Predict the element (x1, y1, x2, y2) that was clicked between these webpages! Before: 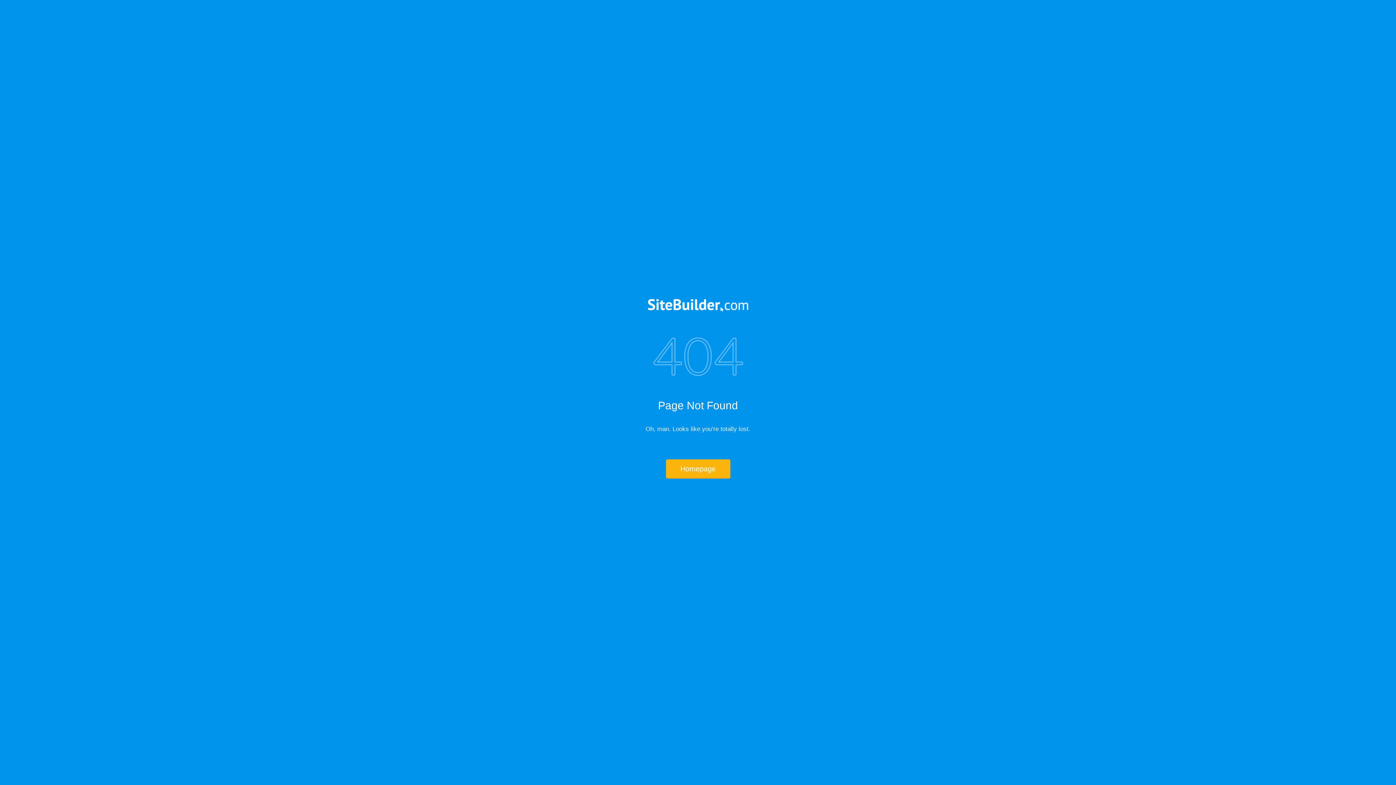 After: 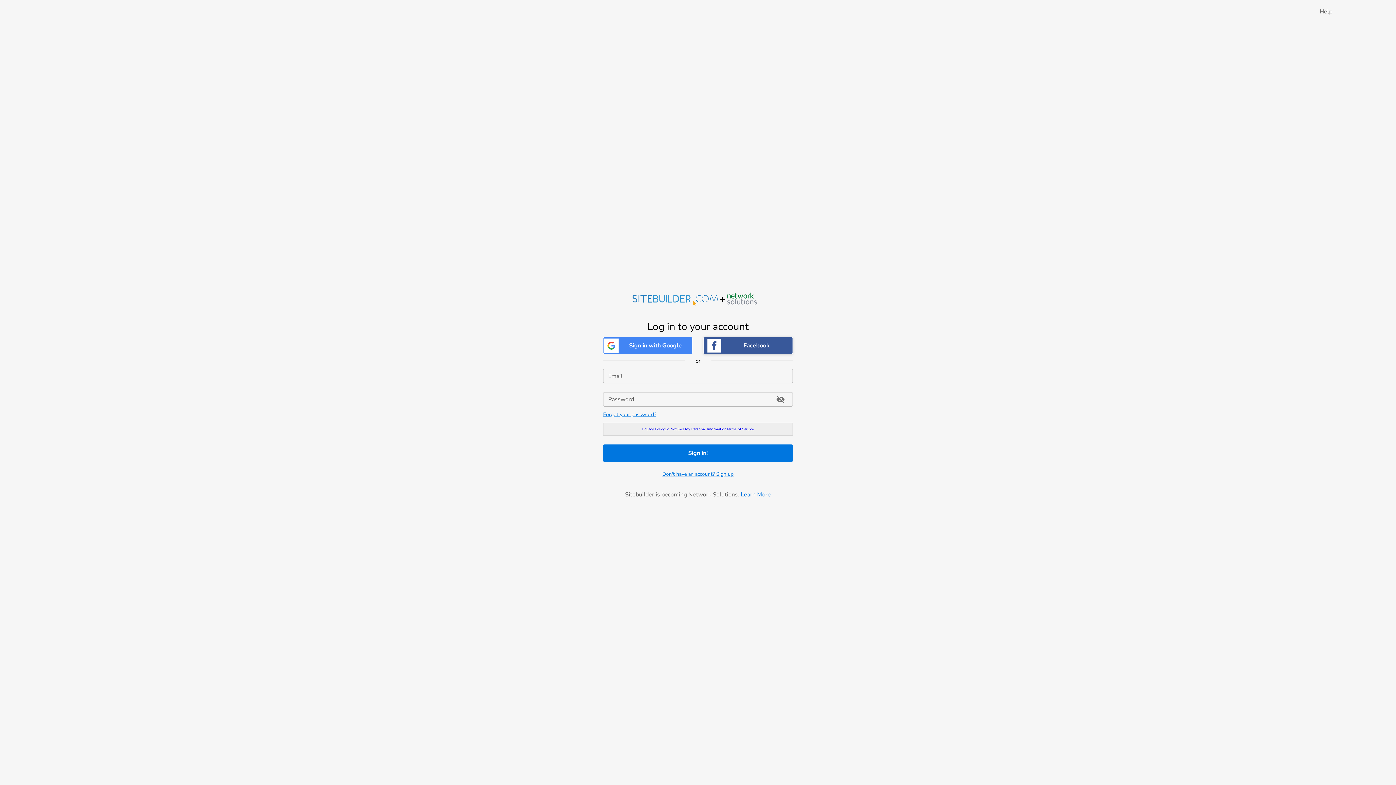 Action: bbox: (517, 299, 878, 312)